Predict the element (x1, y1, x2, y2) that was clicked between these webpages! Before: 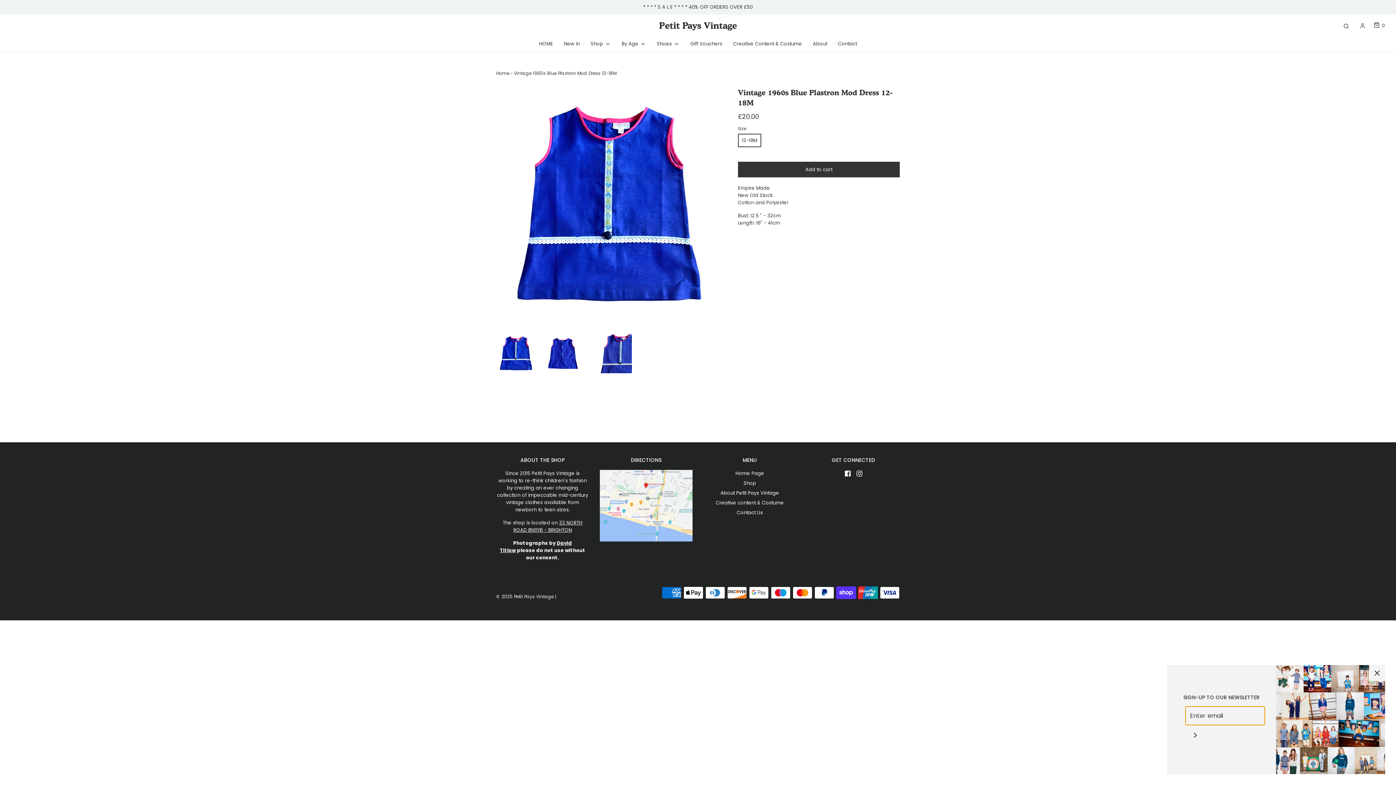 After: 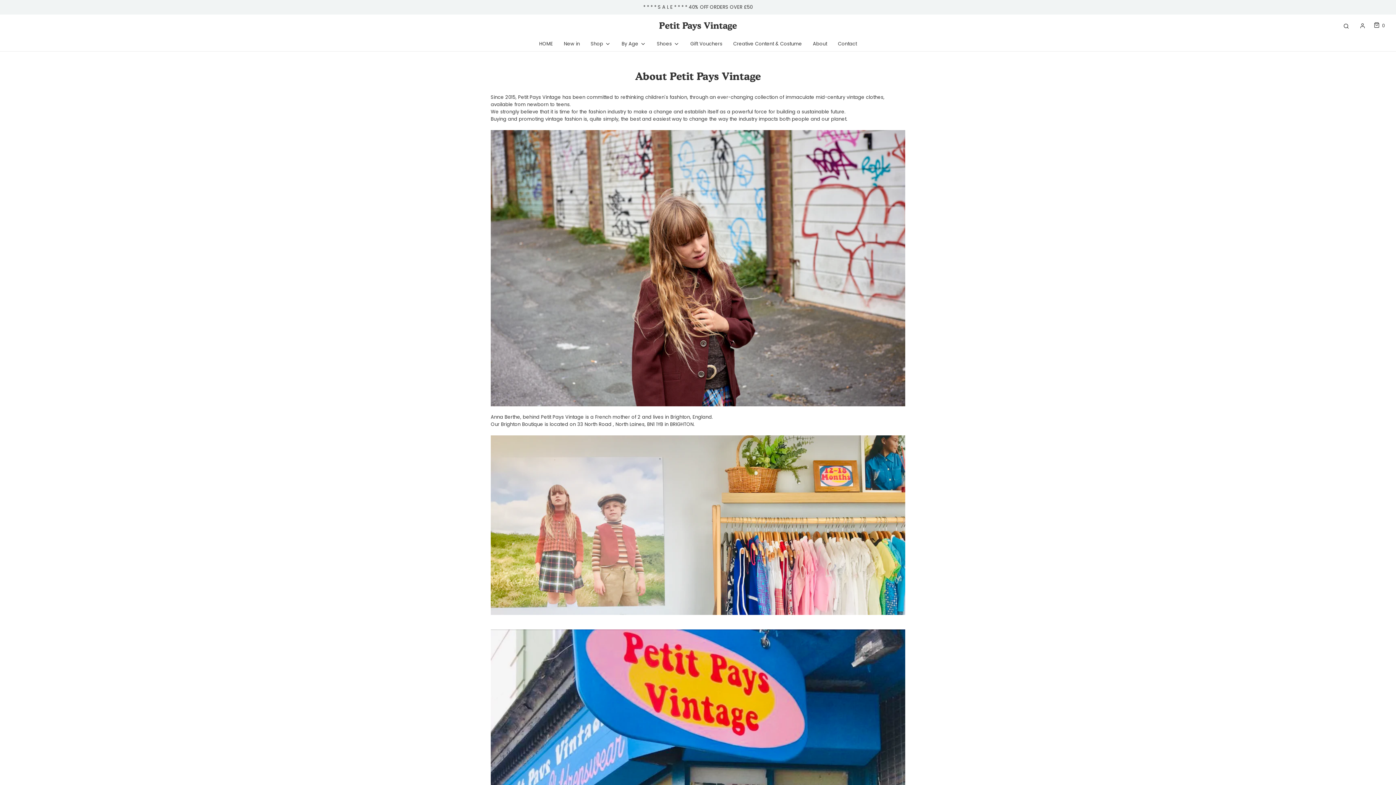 Action: bbox: (813, 36, 827, 51) label: About